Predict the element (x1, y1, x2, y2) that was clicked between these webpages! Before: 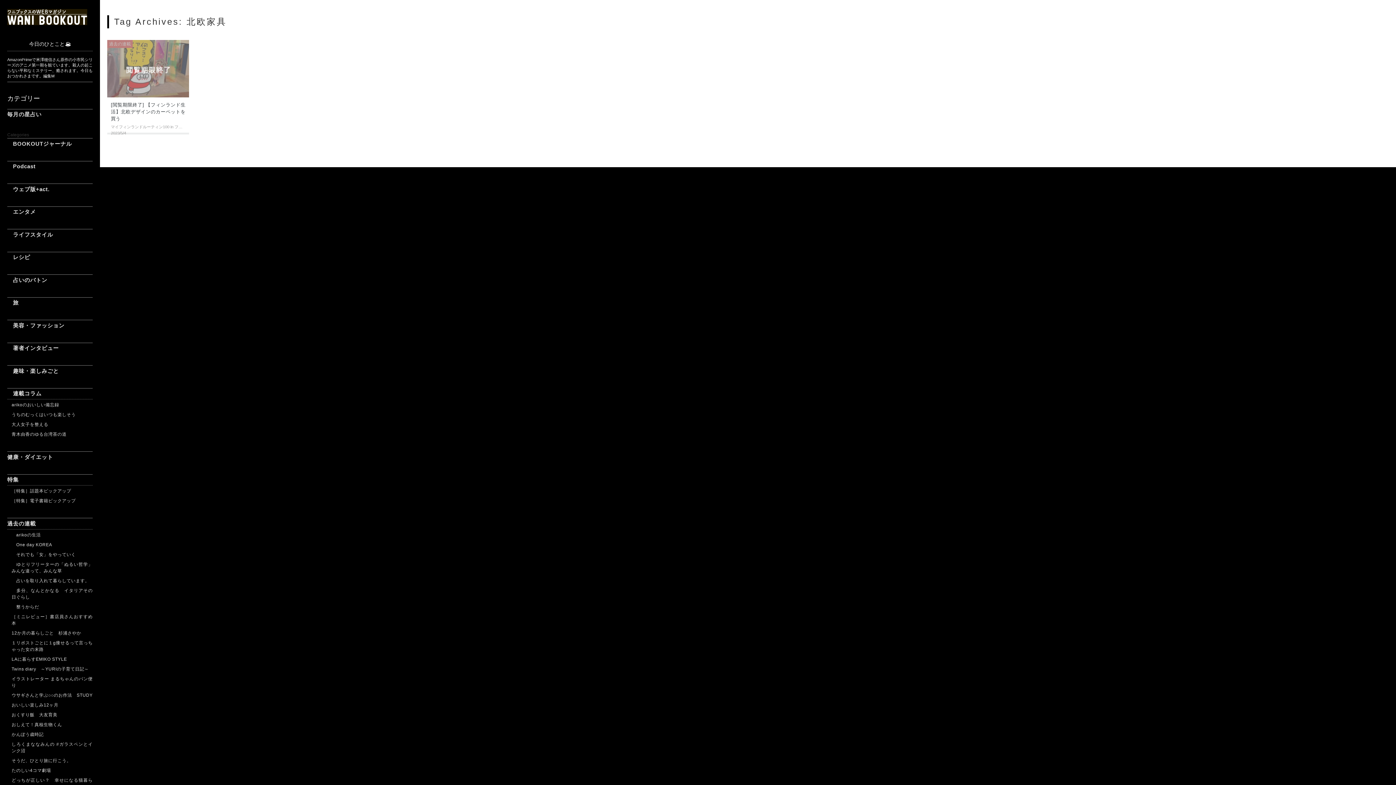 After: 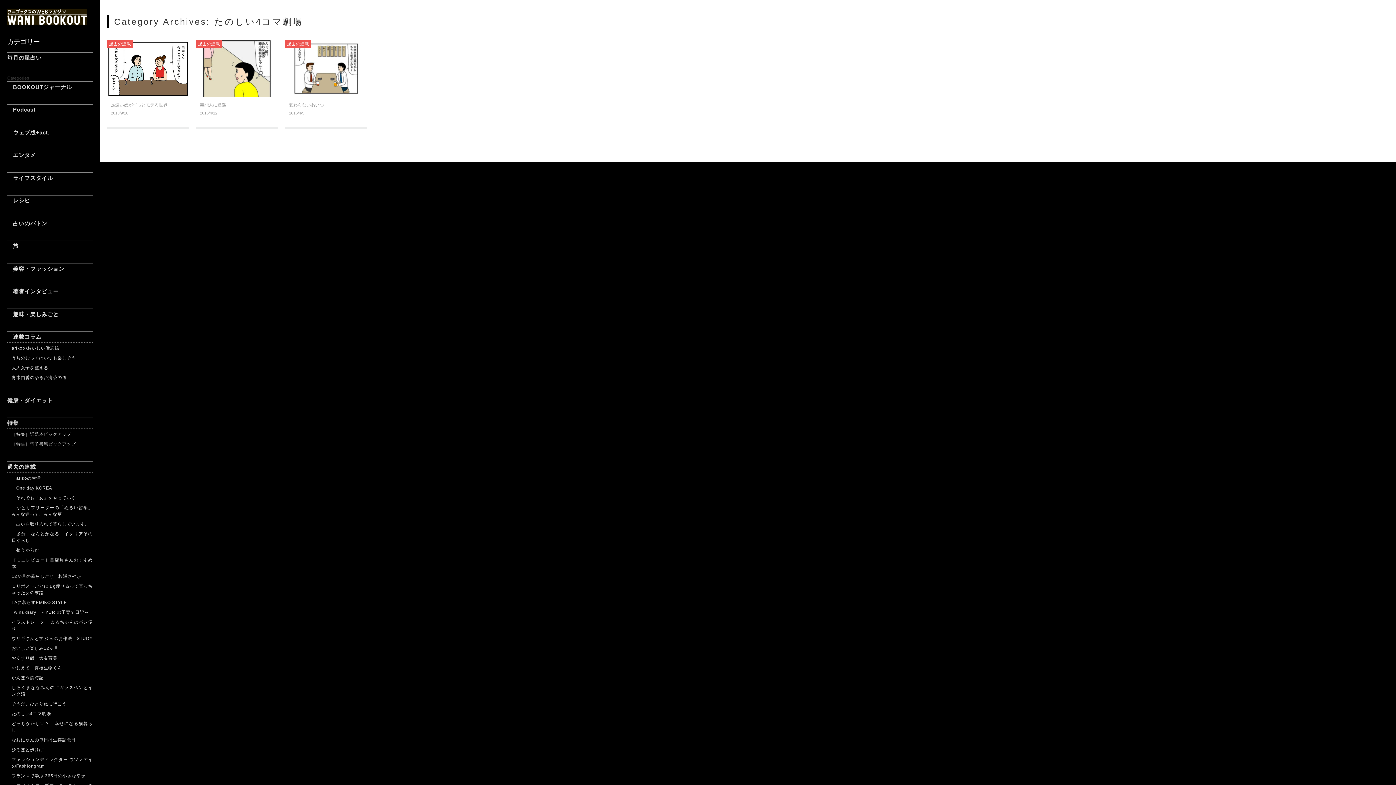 Action: label: たのしい4コマ劇場 bbox: (7, 766, 92, 776)